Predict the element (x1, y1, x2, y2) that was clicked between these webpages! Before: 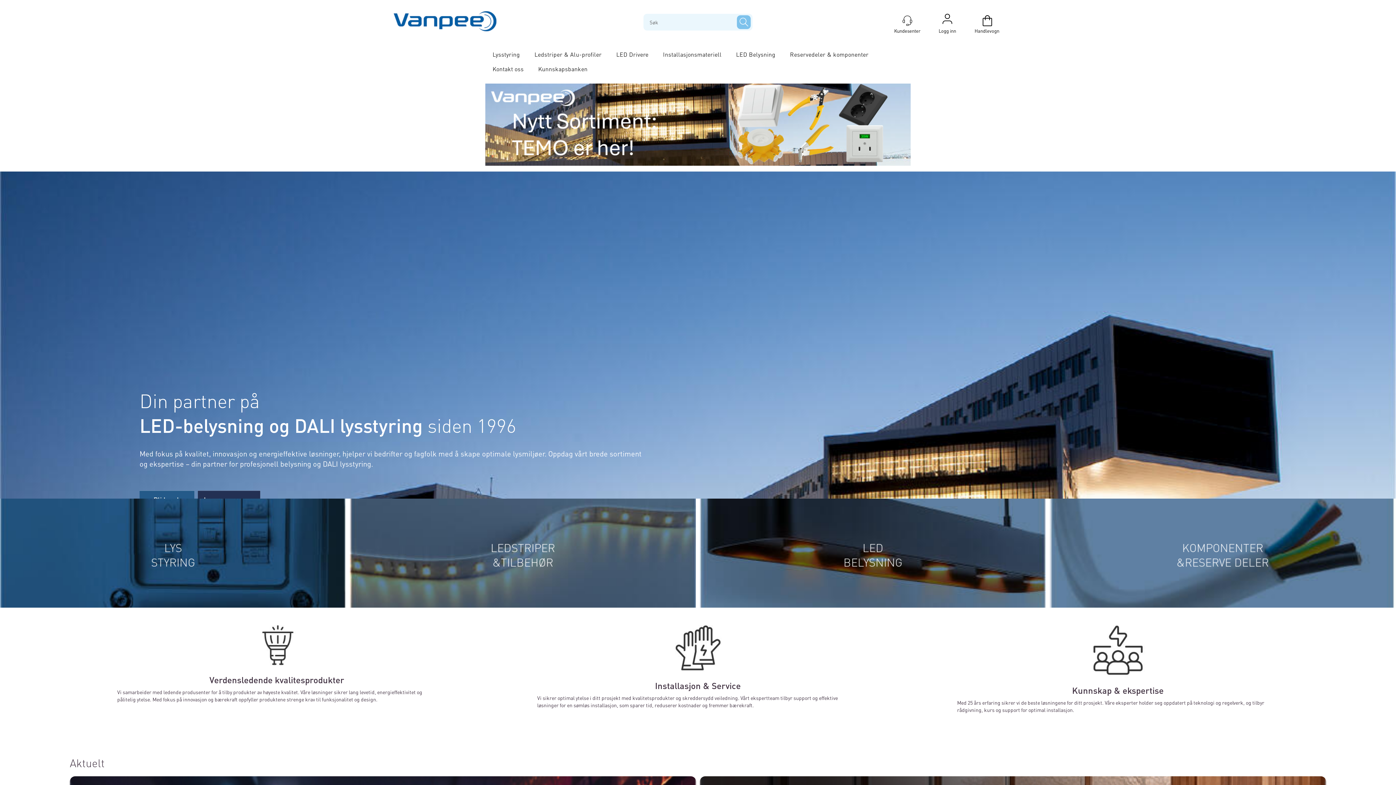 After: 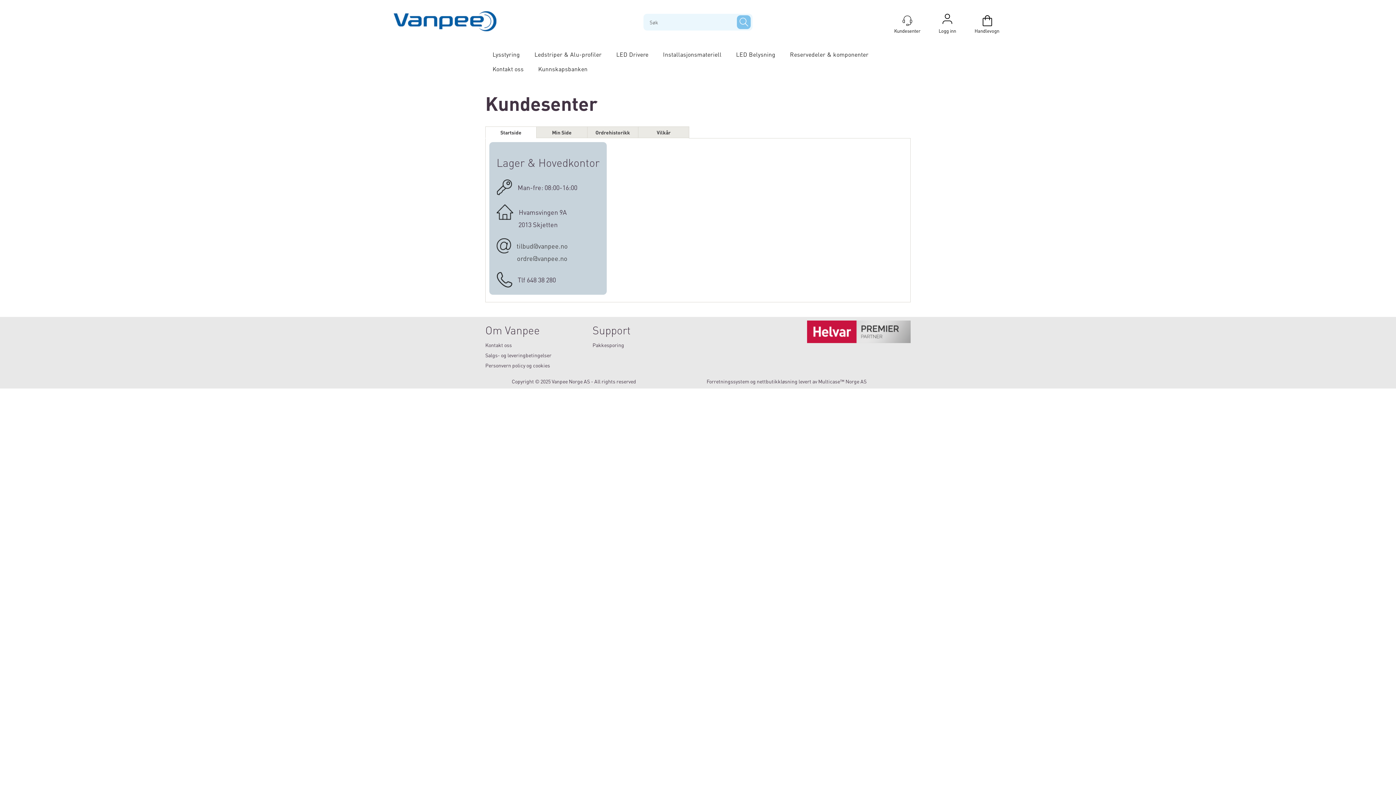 Action: label: Kundesenter bbox: (900, 13, 914, 27)